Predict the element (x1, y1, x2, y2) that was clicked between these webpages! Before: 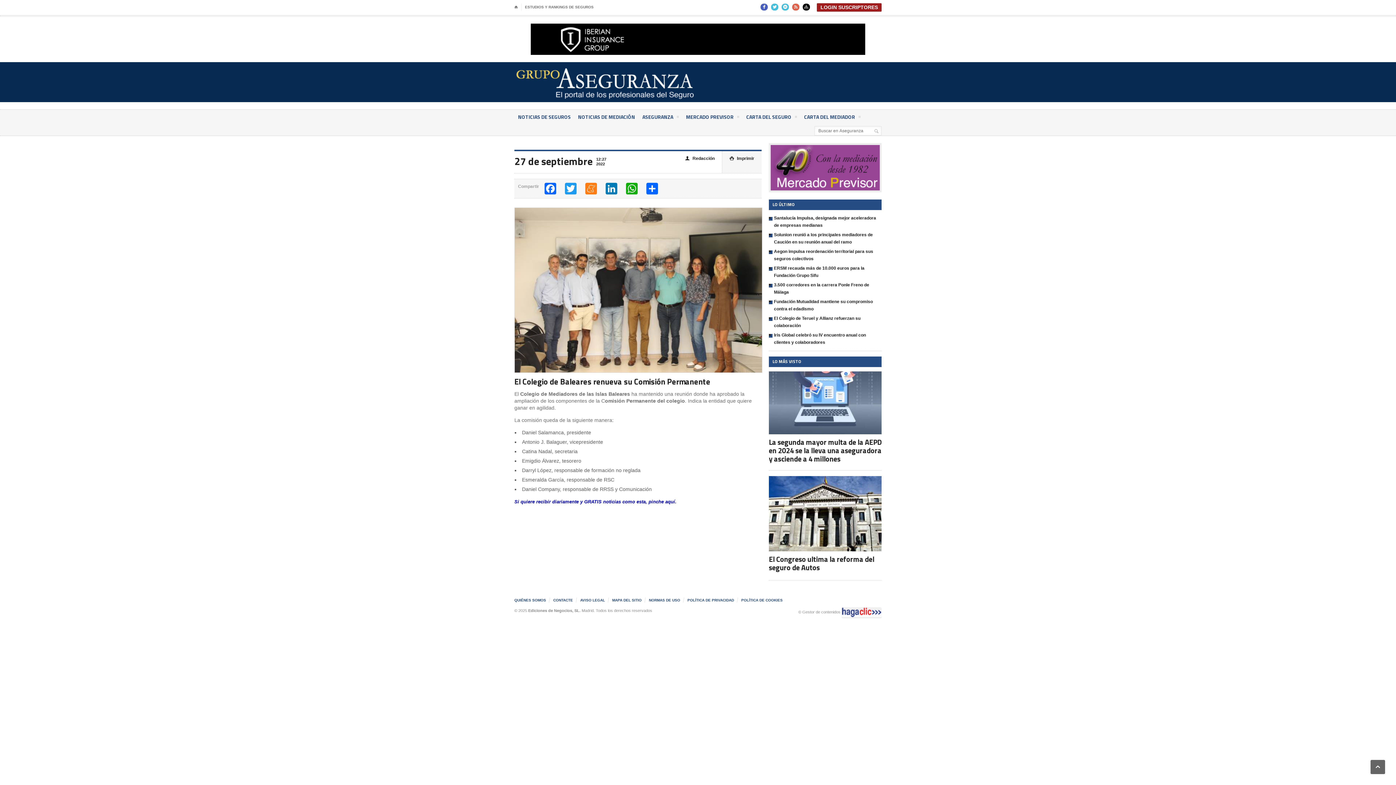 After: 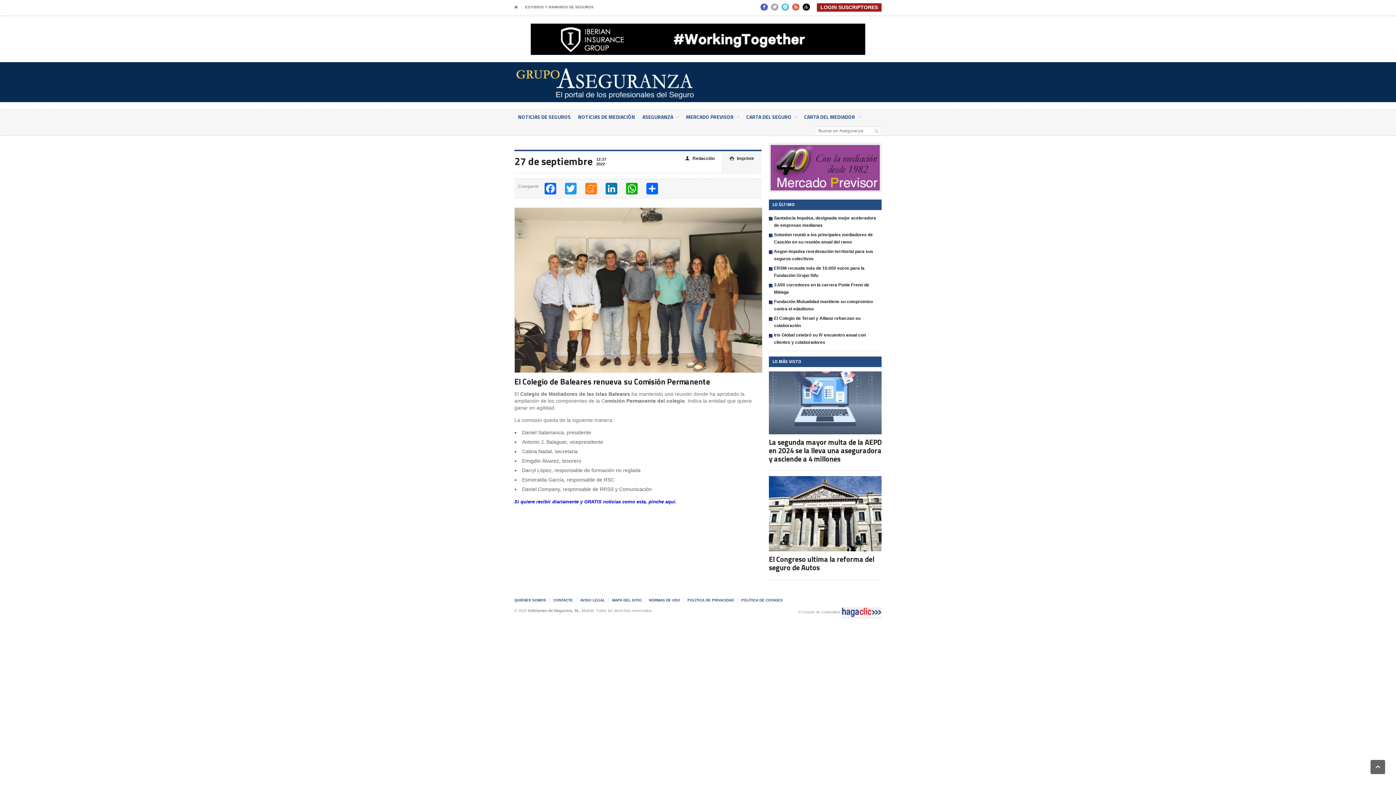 Action: bbox: (771, 3, 778, 10) label: 